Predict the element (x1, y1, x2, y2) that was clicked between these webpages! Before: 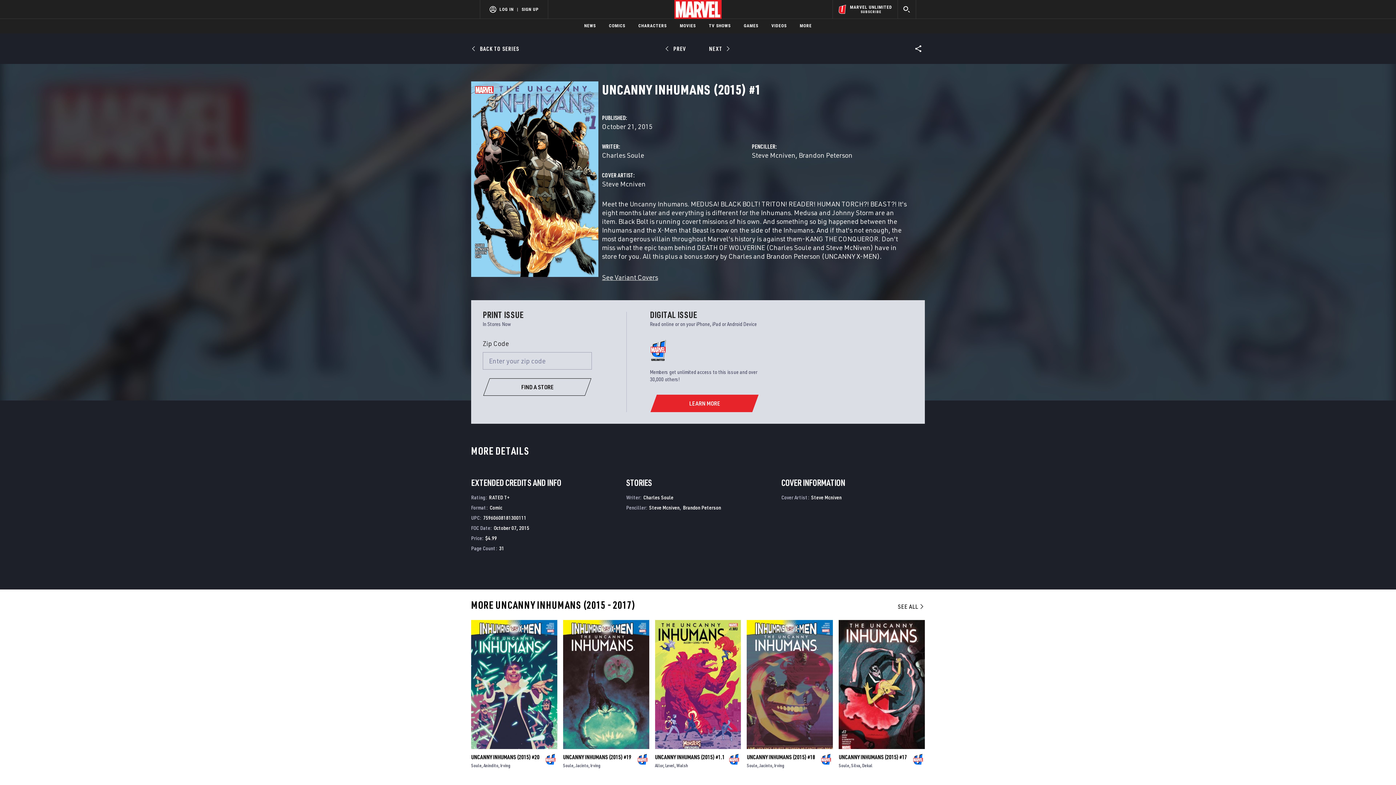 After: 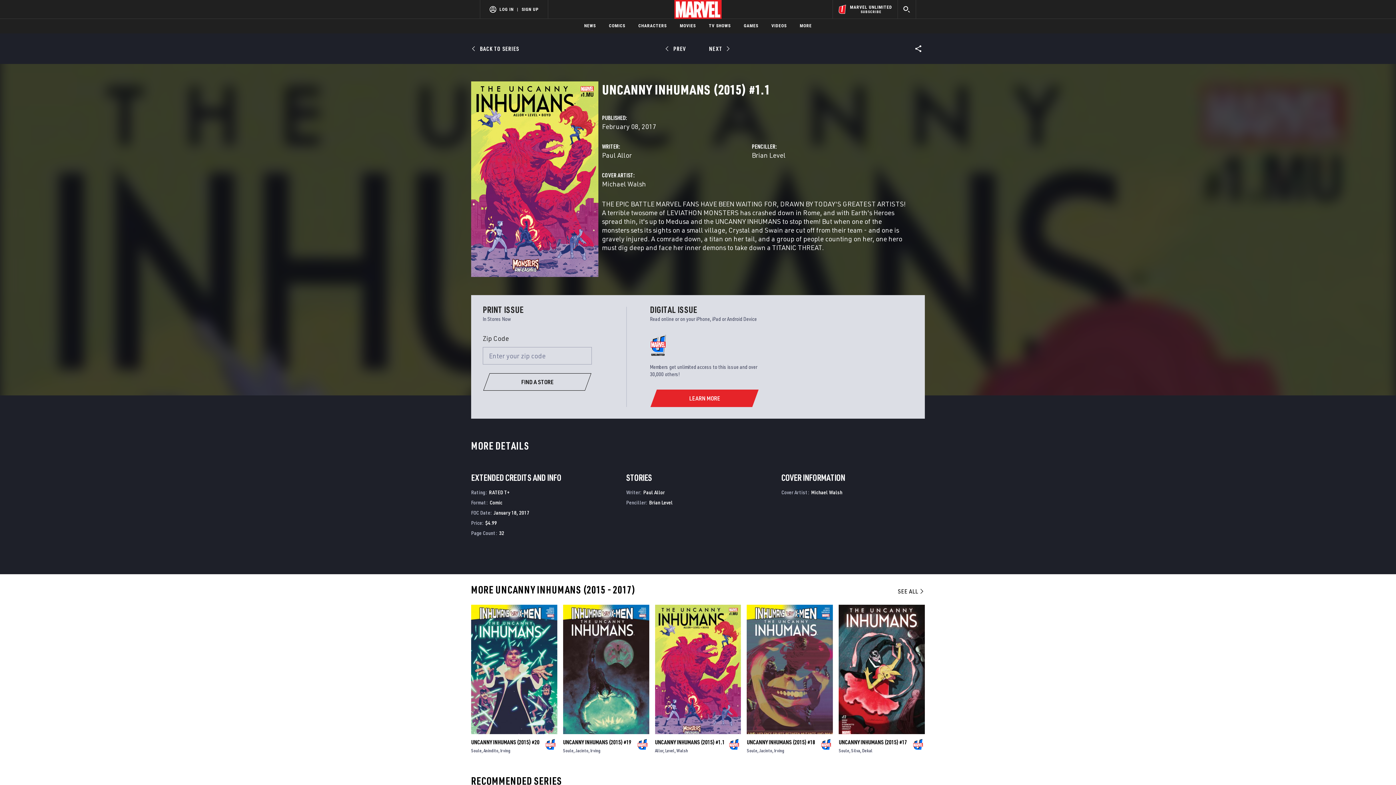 Action: bbox: (655, 645, 741, 774)